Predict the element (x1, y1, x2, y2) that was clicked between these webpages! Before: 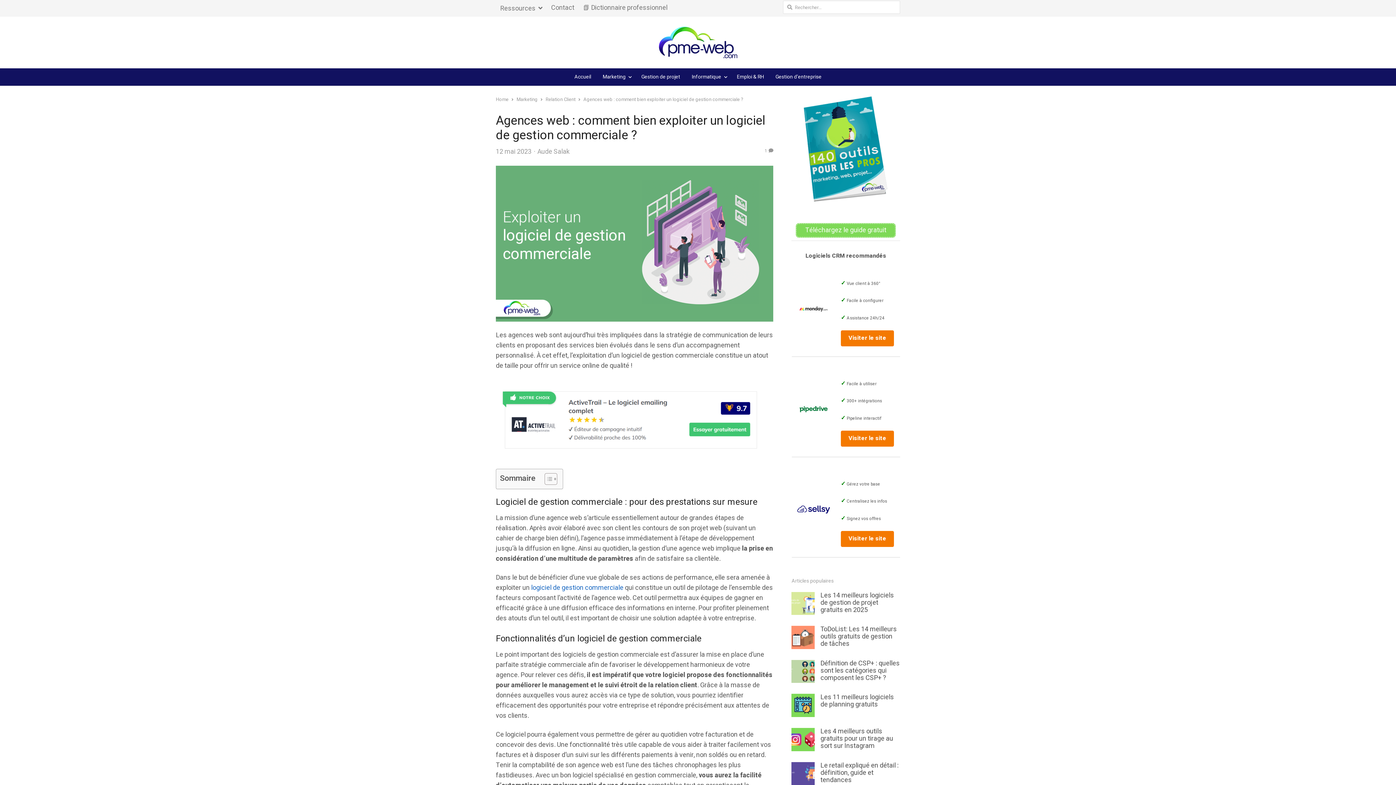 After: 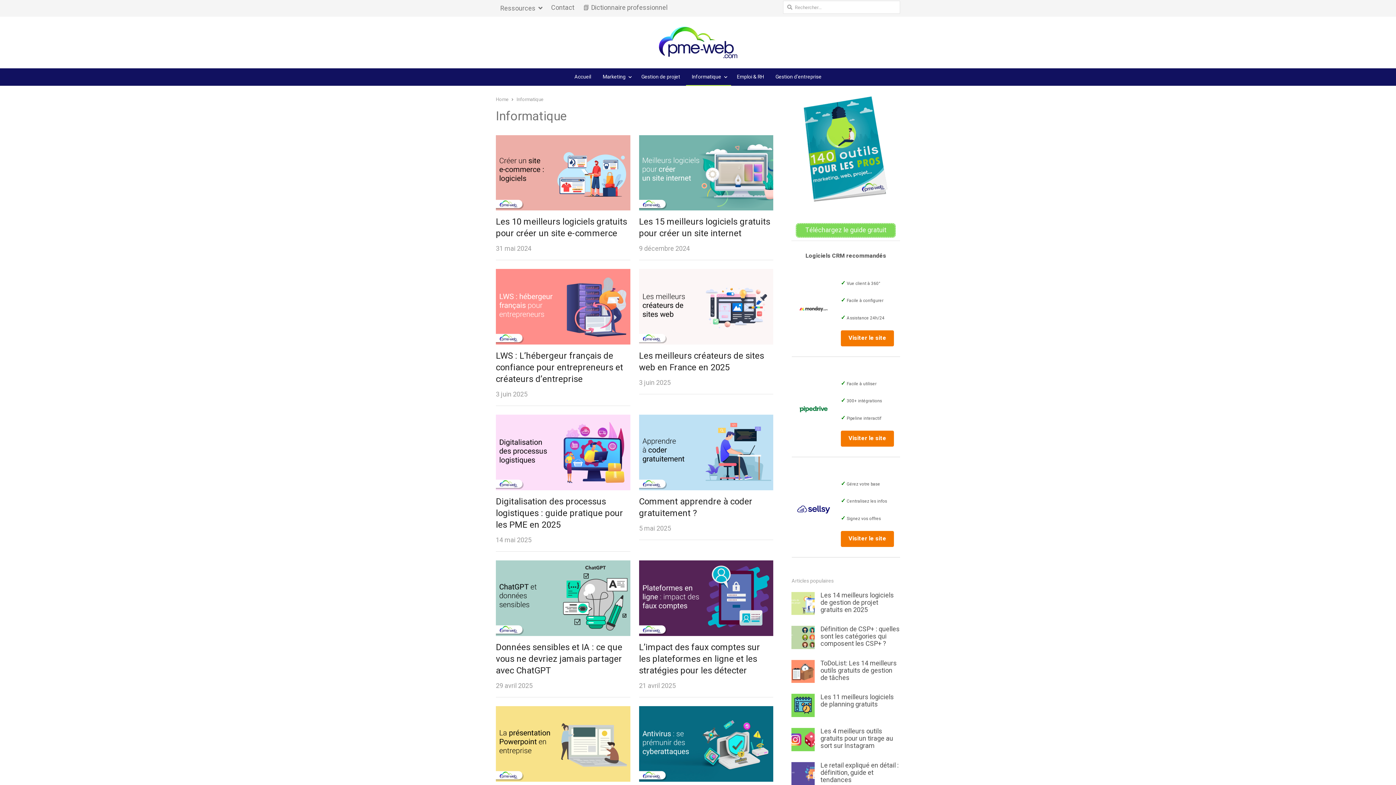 Action: bbox: (686, 68, 731, 85) label: Informatique